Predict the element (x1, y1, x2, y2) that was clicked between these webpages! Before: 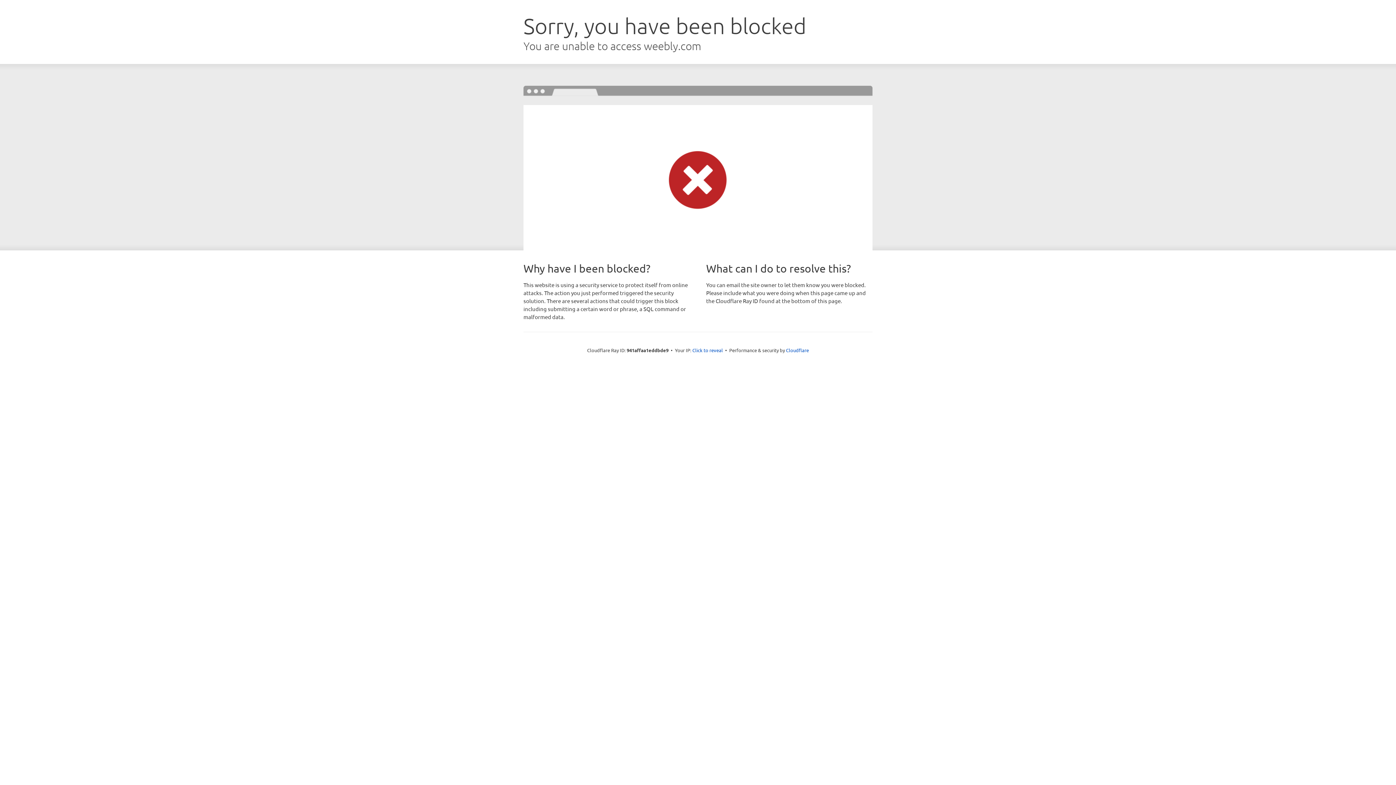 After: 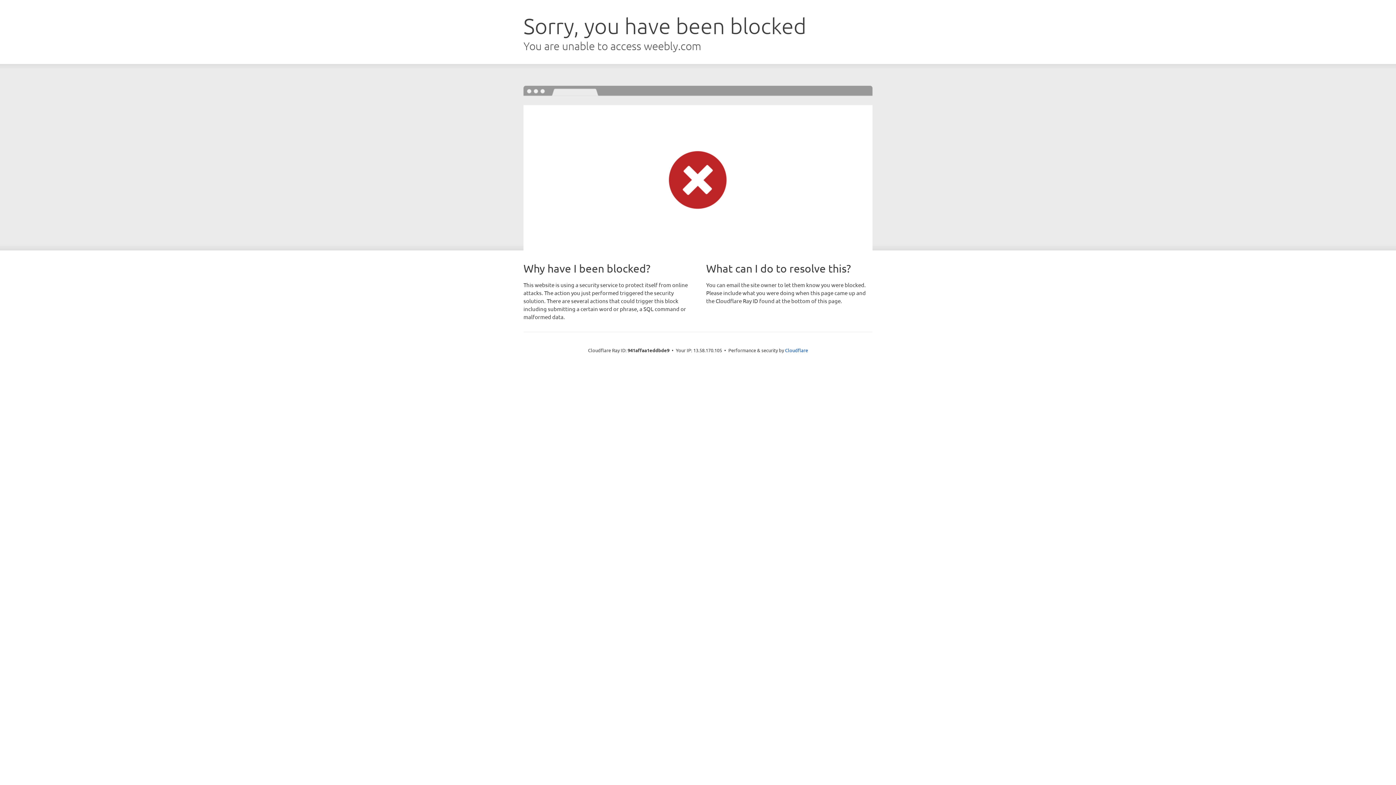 Action: bbox: (692, 346, 723, 353) label: Click to reveal